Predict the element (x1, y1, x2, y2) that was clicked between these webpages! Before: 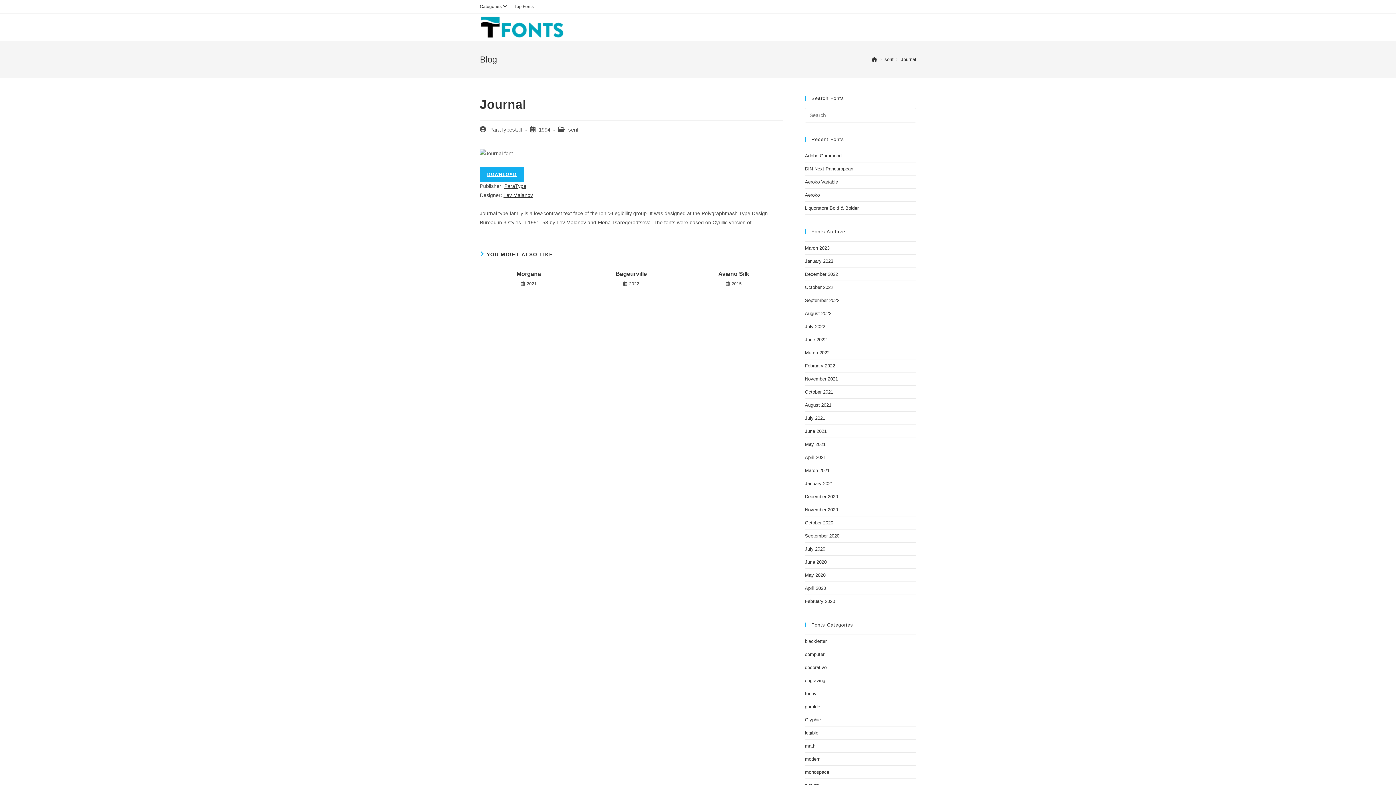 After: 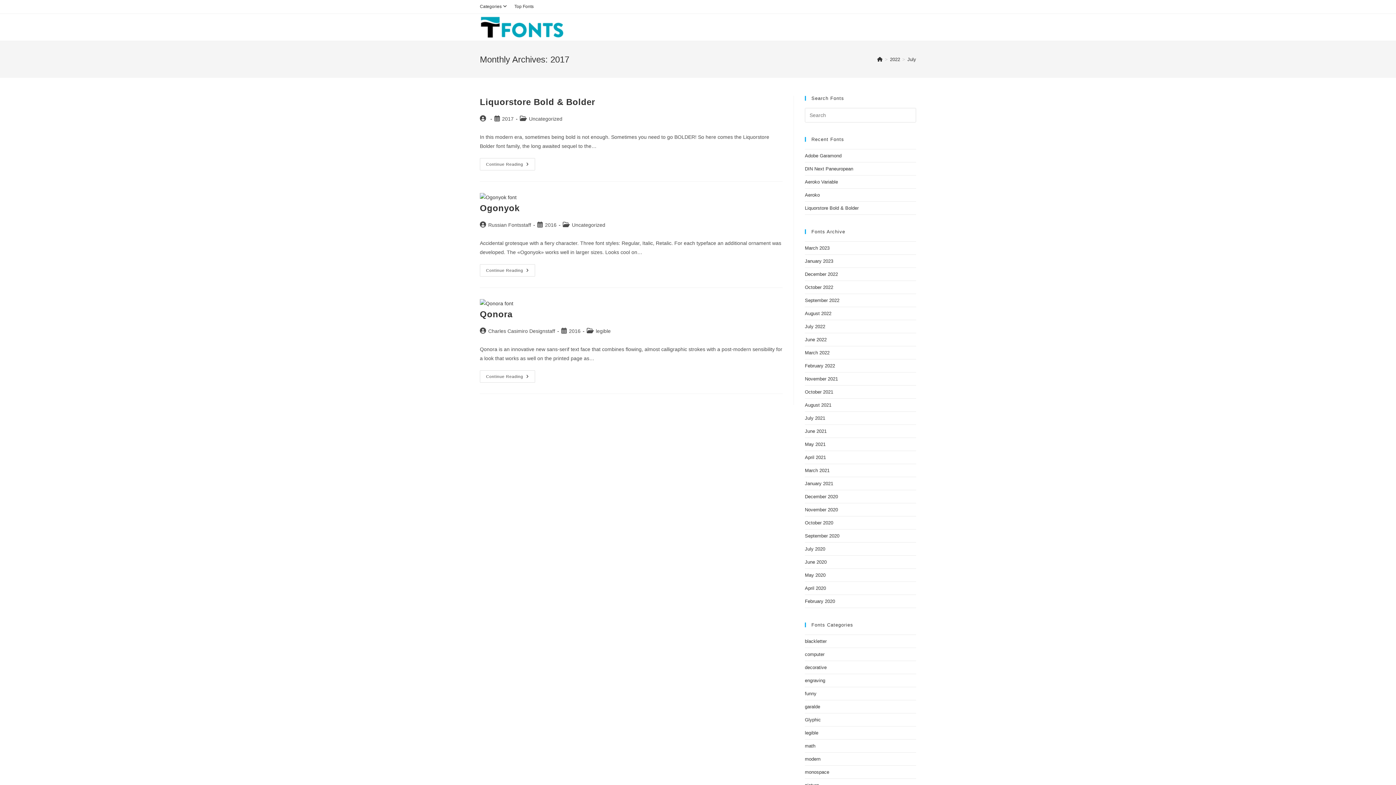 Action: label: July 2022 bbox: (805, 324, 825, 329)